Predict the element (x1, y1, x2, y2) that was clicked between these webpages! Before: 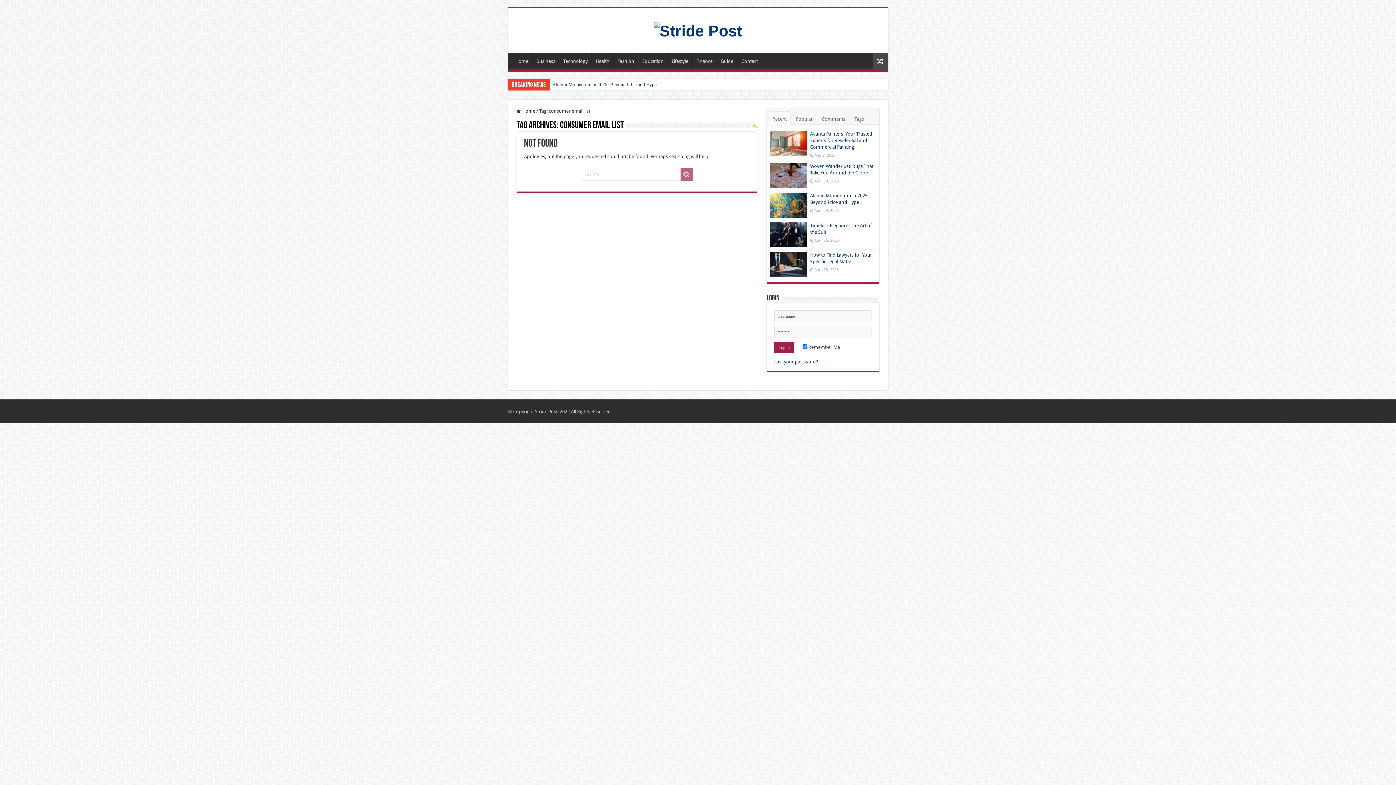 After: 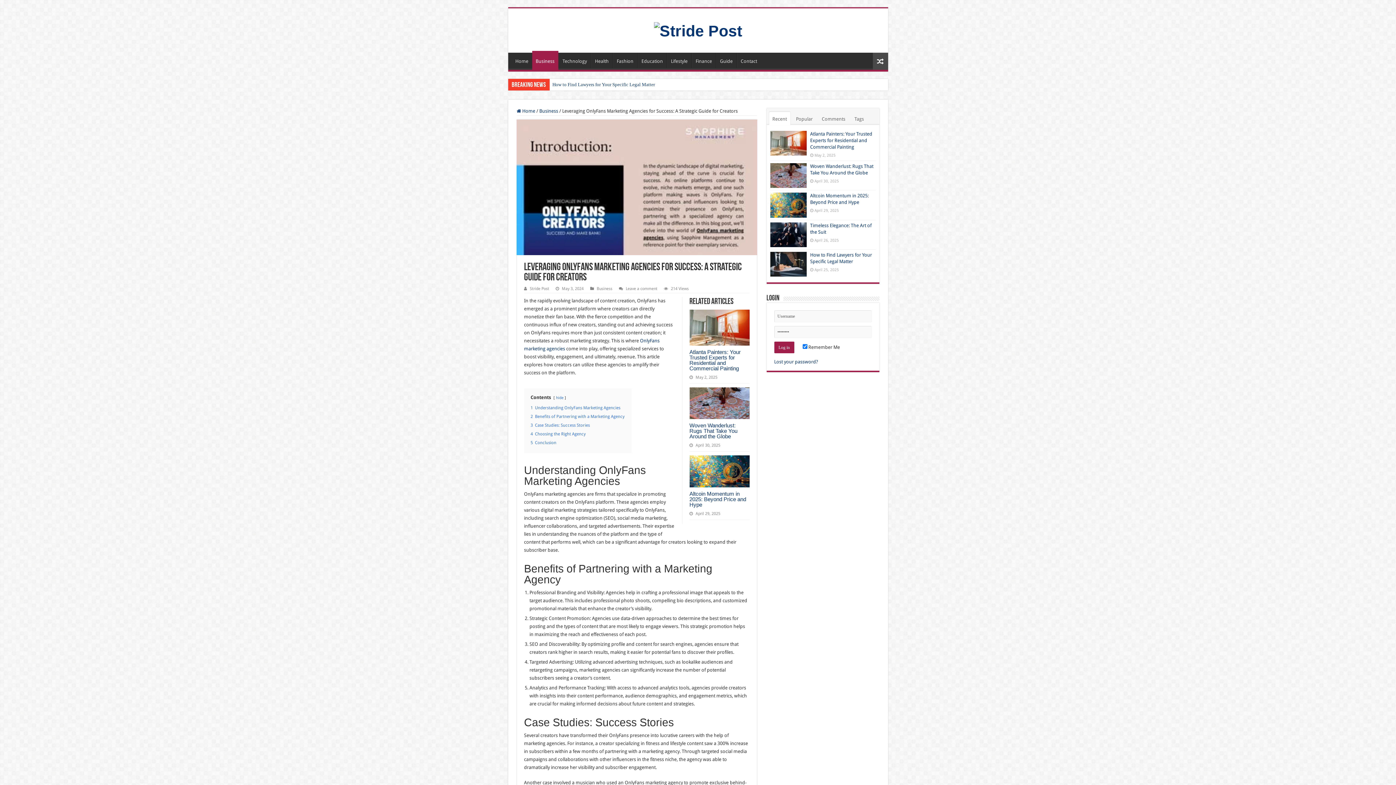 Action: bbox: (872, 52, 888, 69)